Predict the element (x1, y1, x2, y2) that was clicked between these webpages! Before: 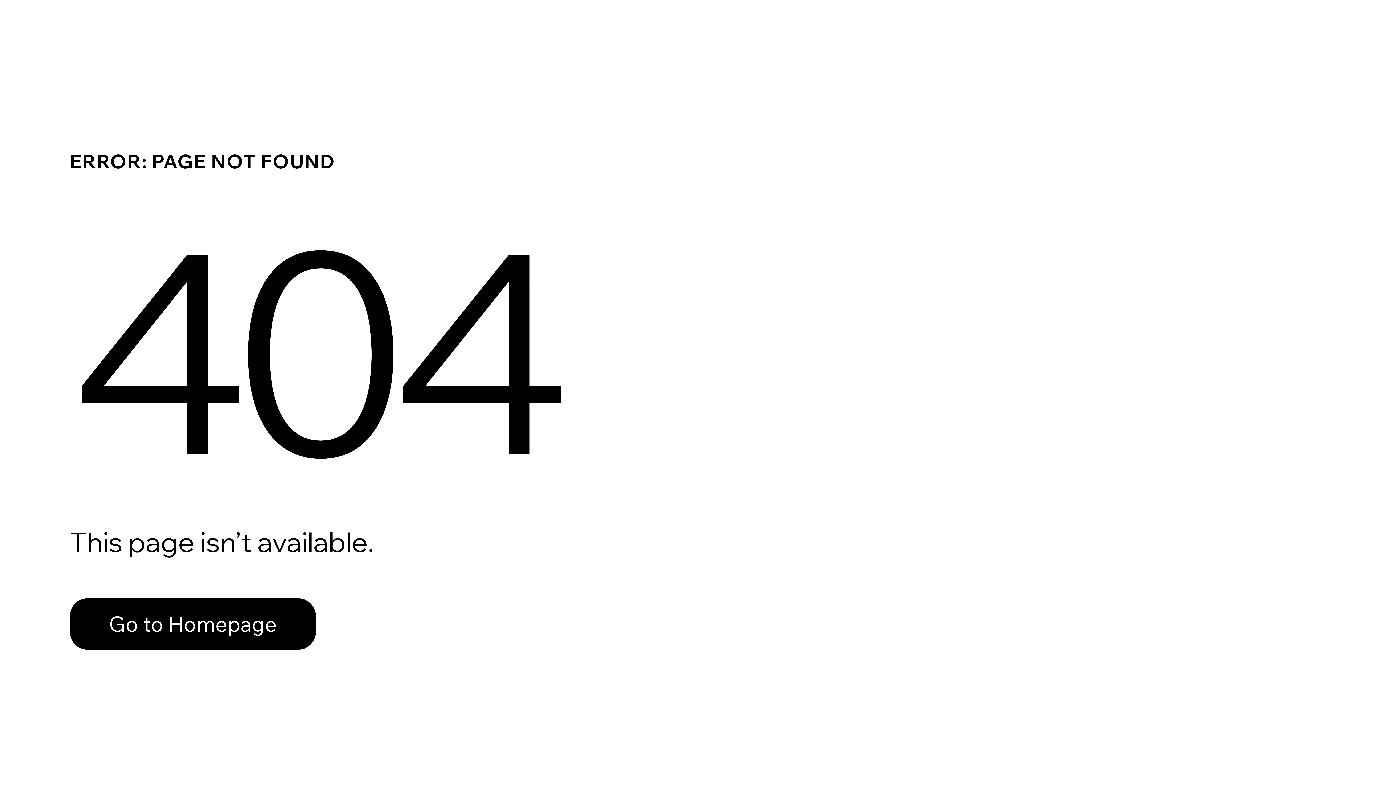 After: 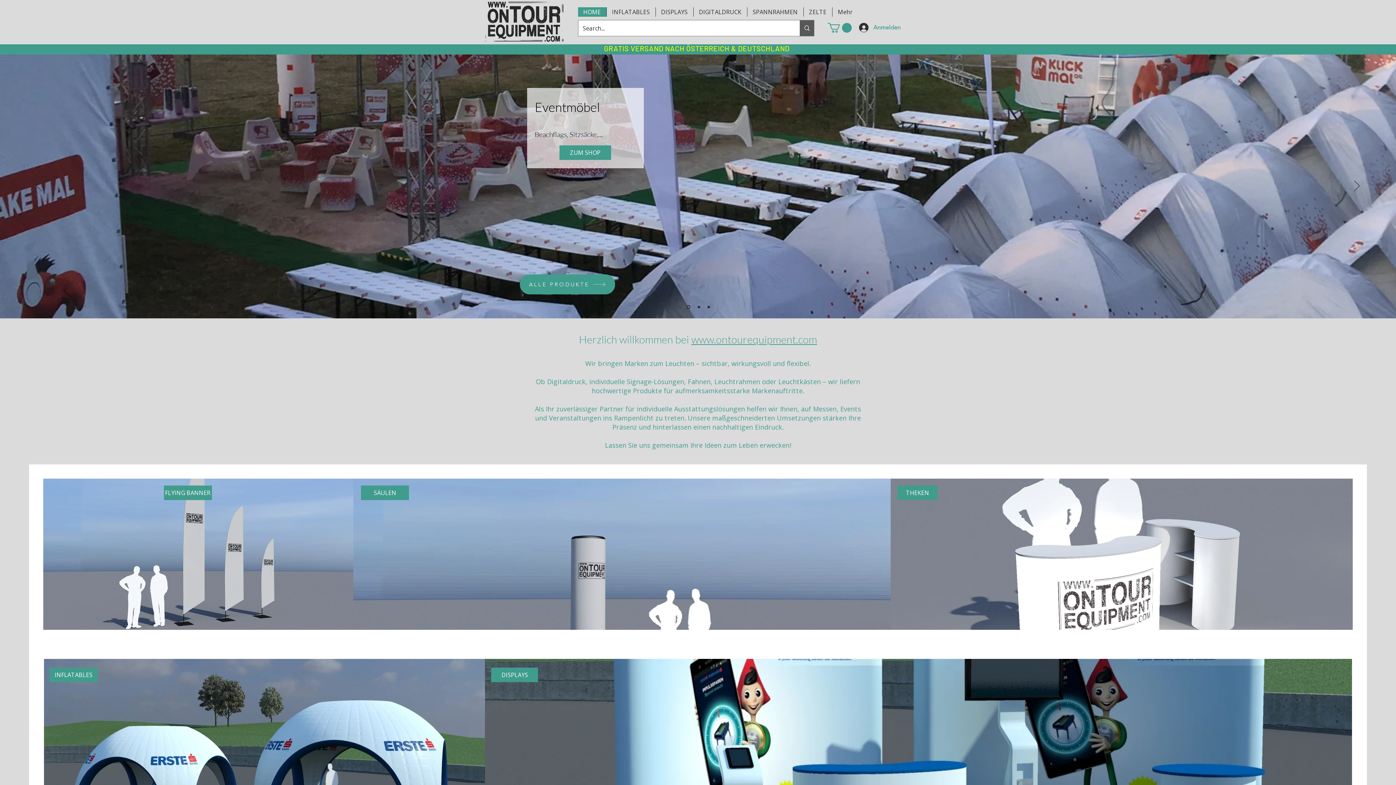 Action: label: Go to Homepage bbox: (69, 598, 316, 650)